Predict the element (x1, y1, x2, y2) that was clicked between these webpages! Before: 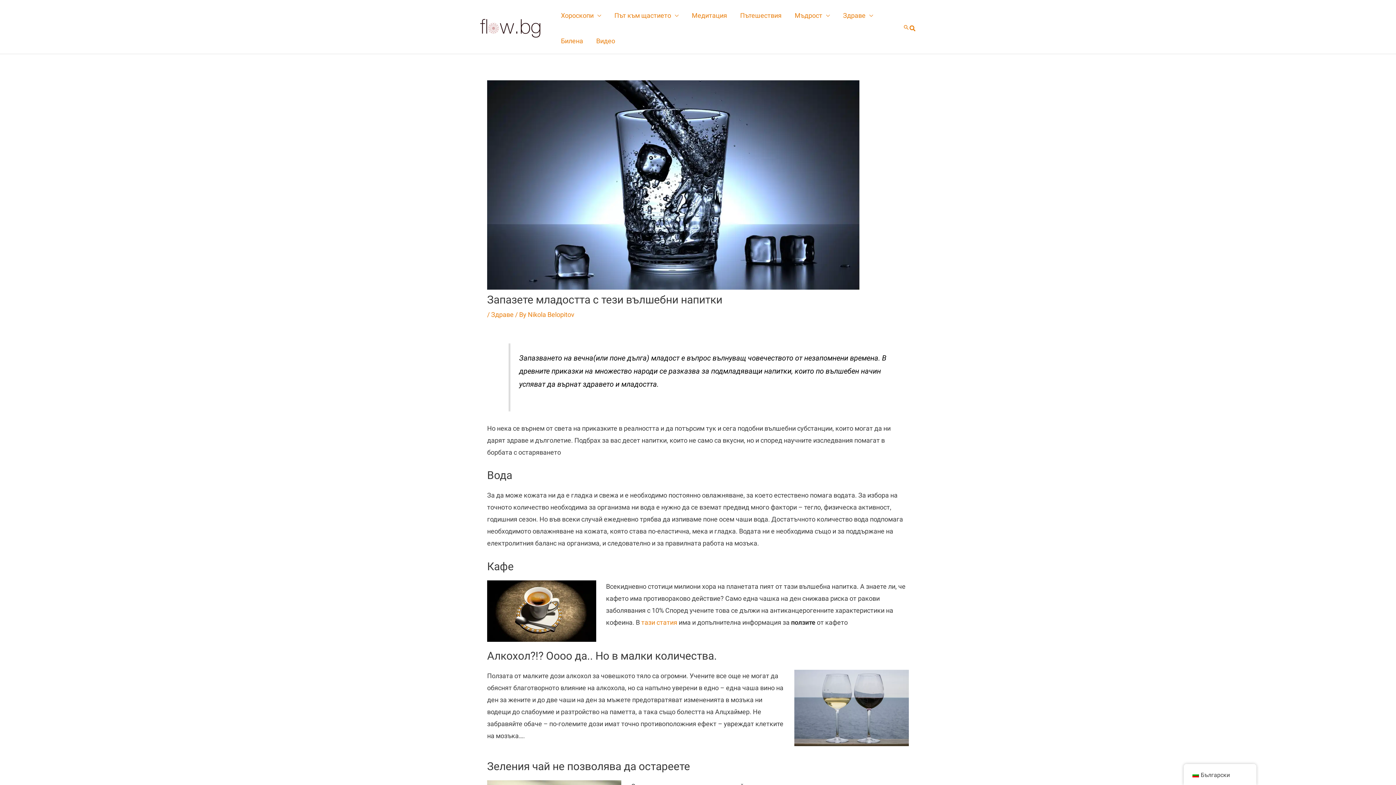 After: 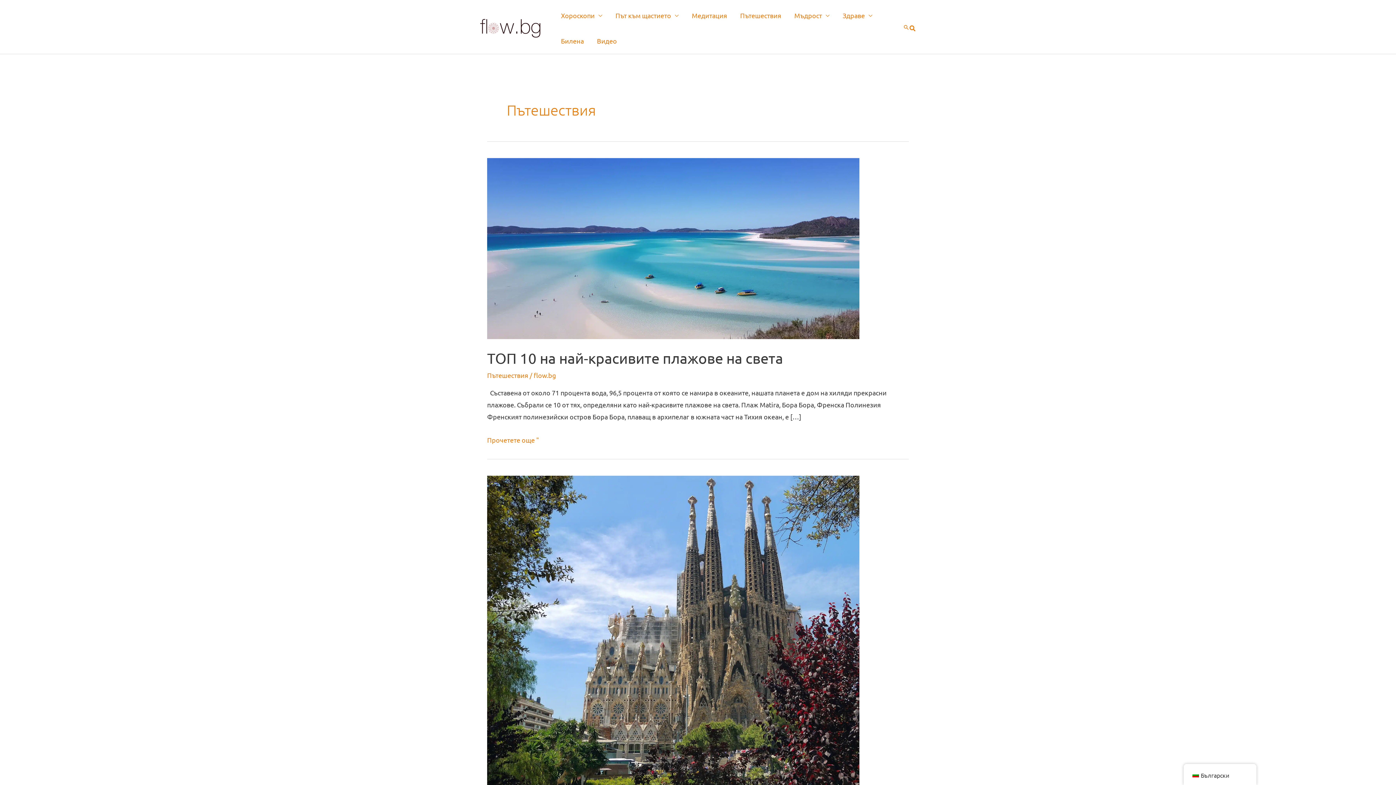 Action: label: Пътешествия bbox: (733, 2, 788, 28)